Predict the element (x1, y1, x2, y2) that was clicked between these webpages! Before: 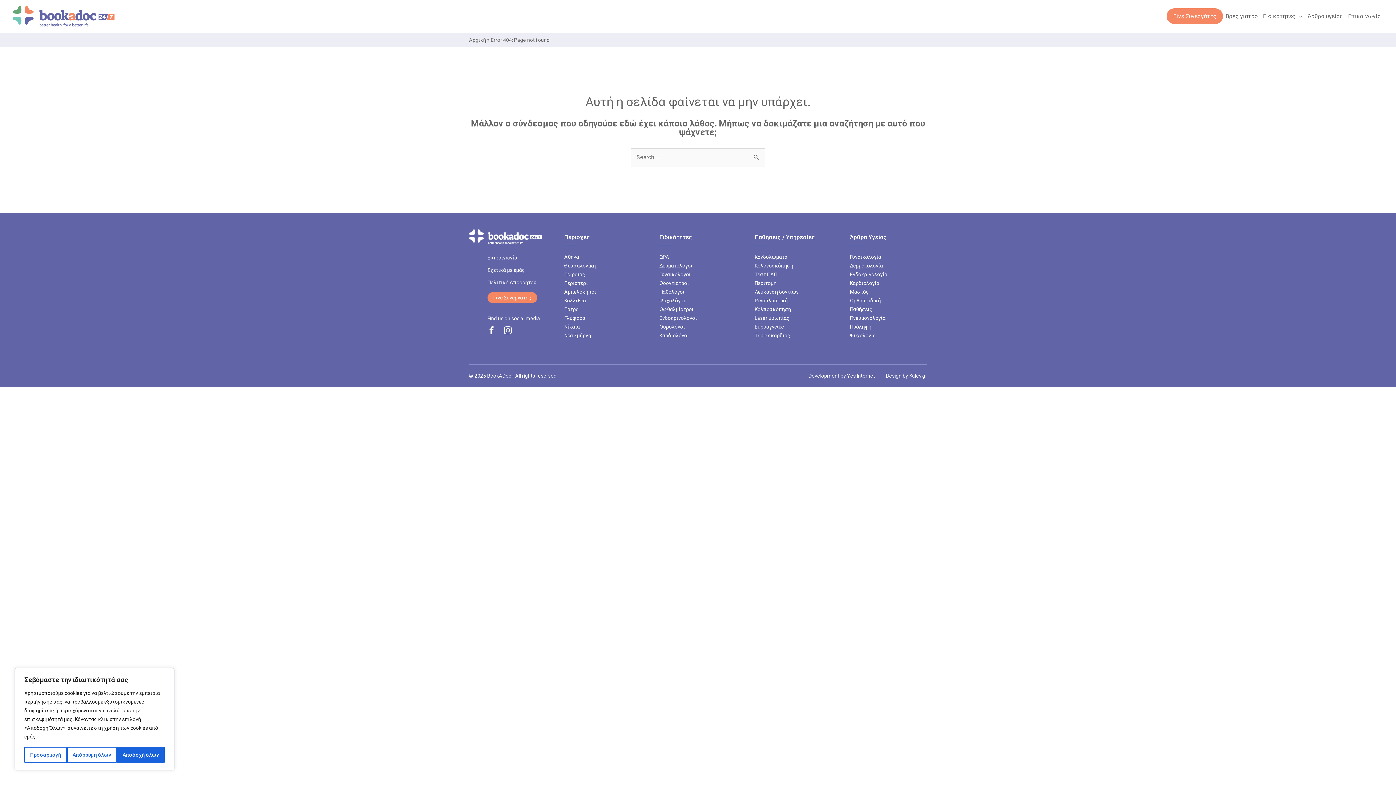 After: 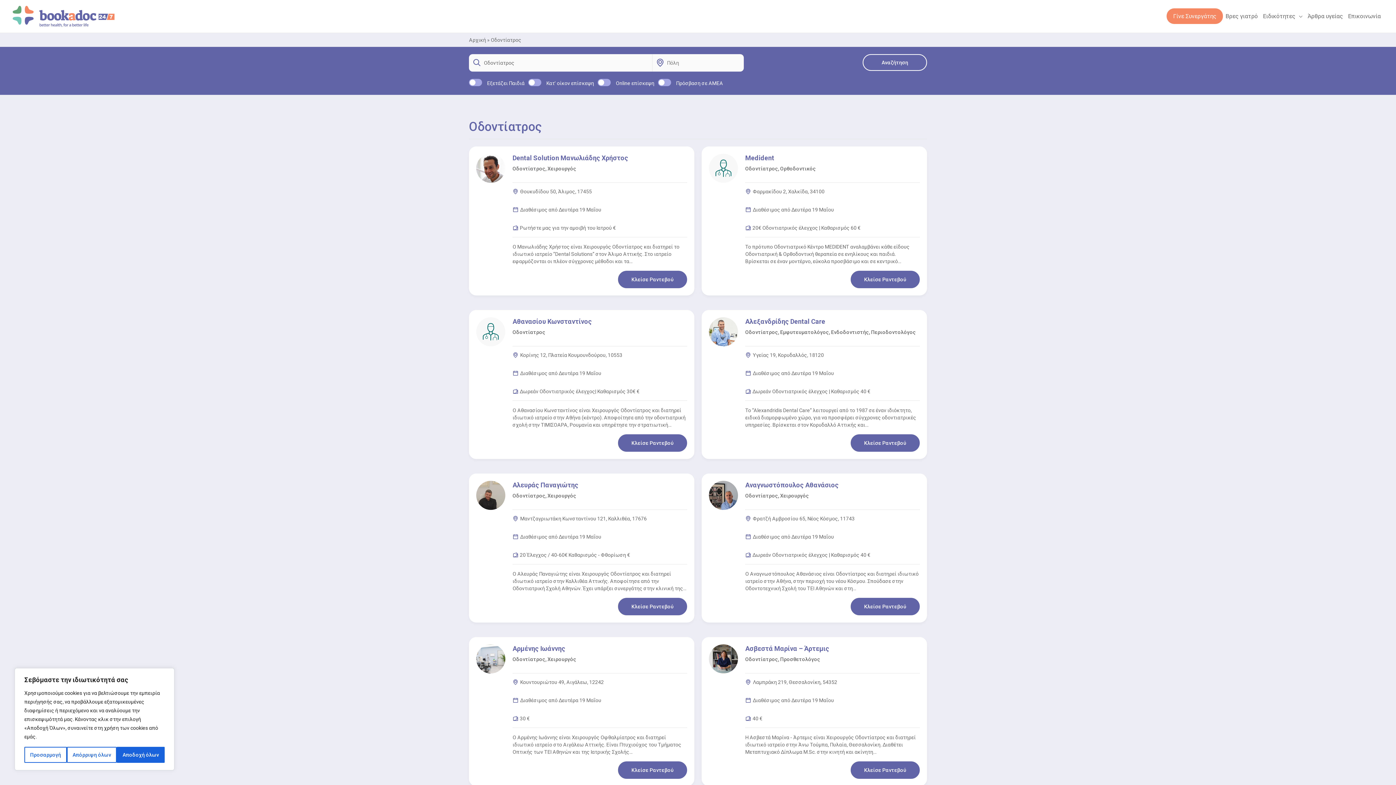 Action: label: Οδοντίατροι bbox: (659, 280, 689, 286)